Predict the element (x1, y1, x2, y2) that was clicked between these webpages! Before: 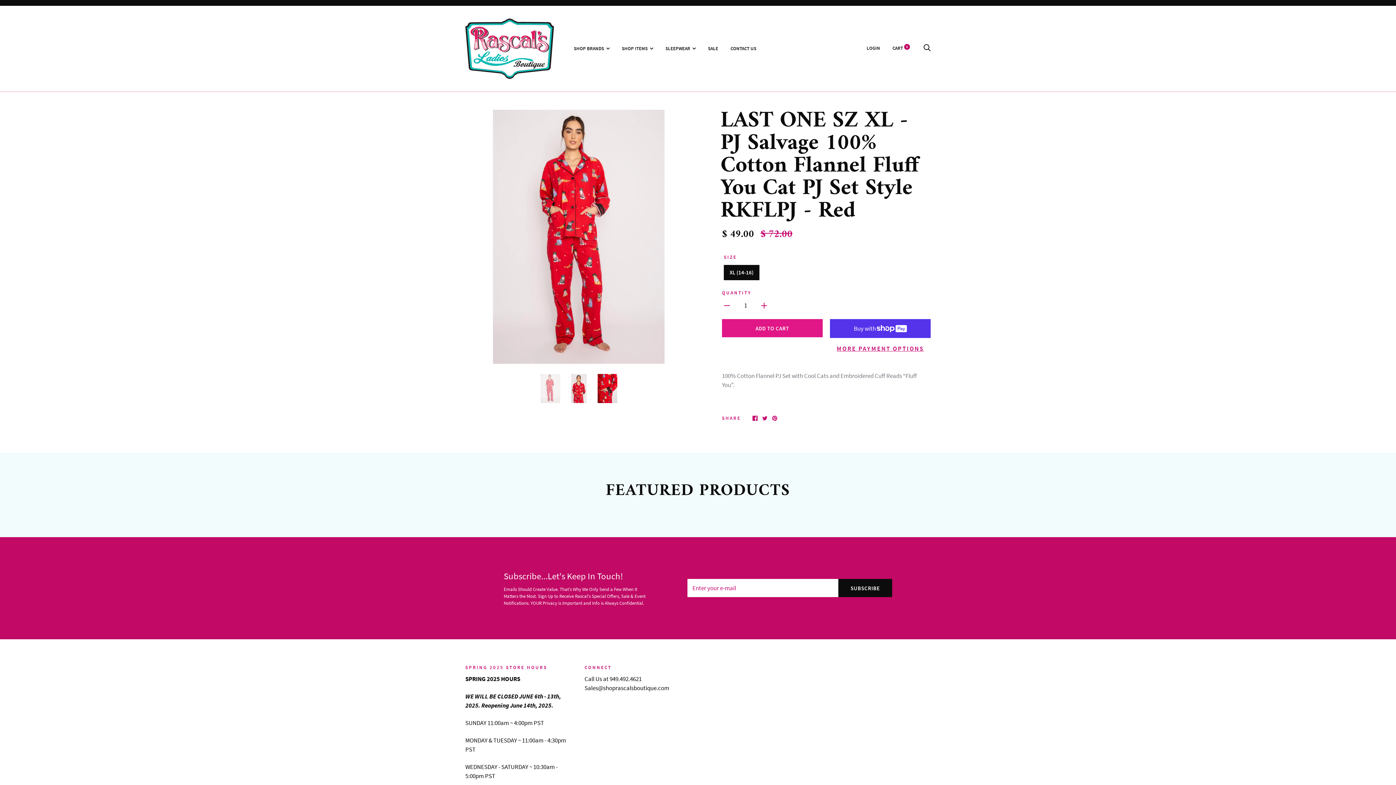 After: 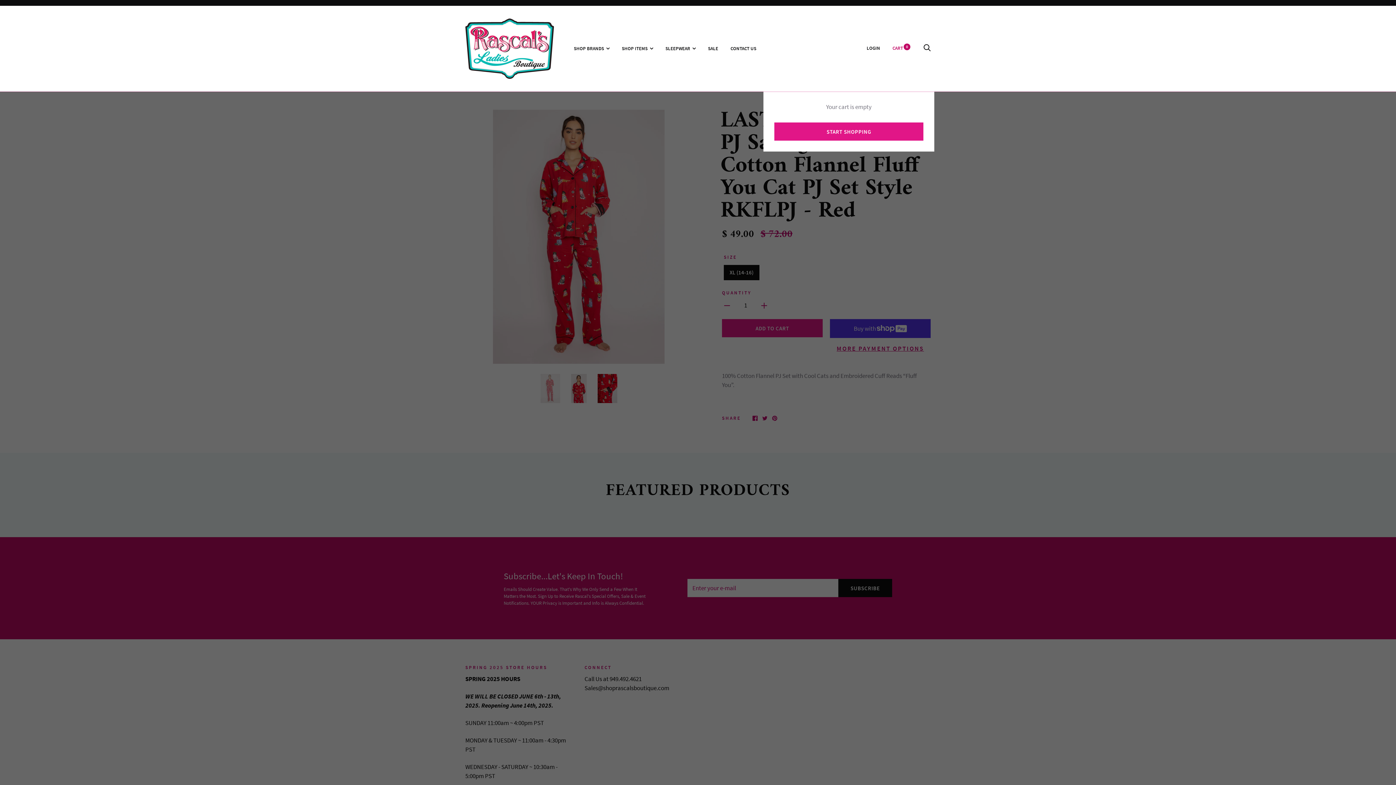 Action: bbox: (892, 45, 910, 51) label: CART 0